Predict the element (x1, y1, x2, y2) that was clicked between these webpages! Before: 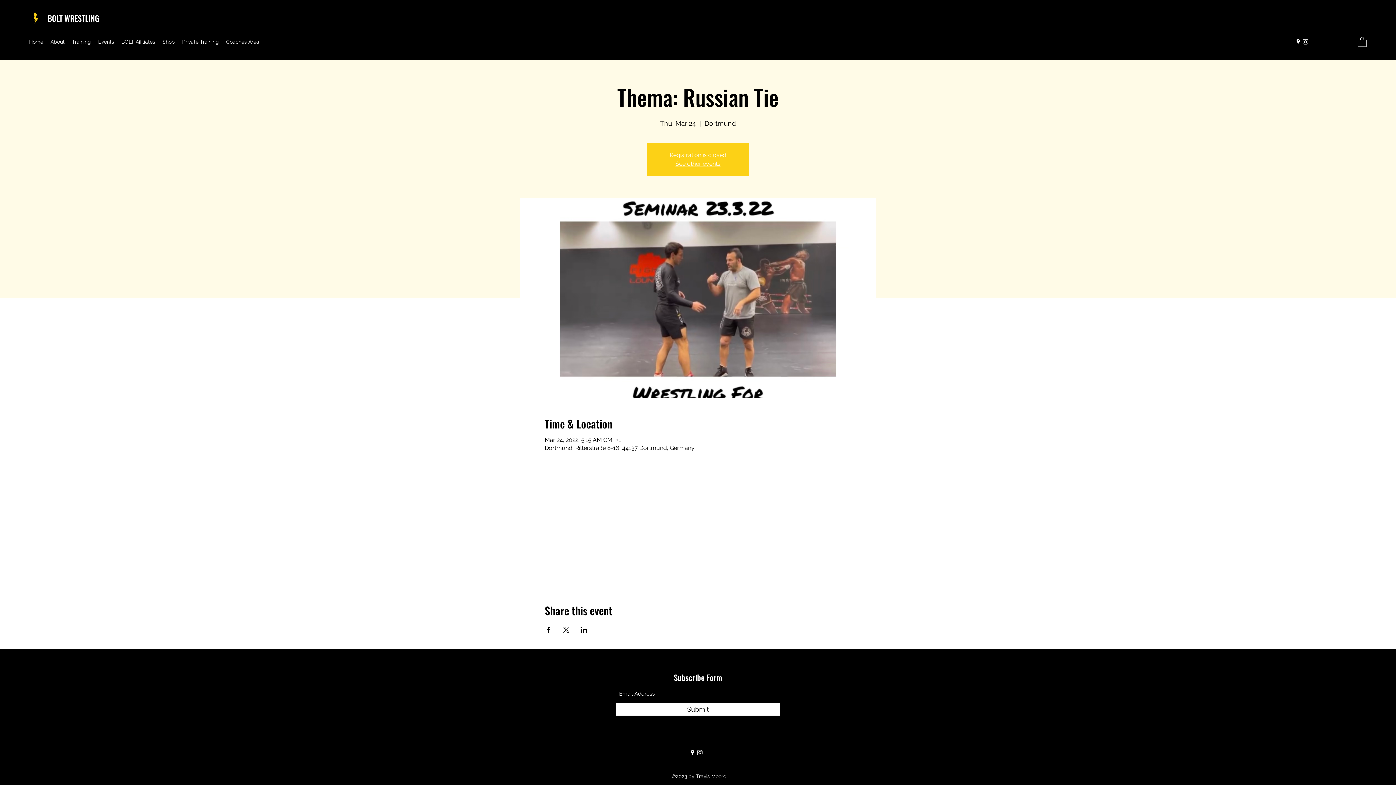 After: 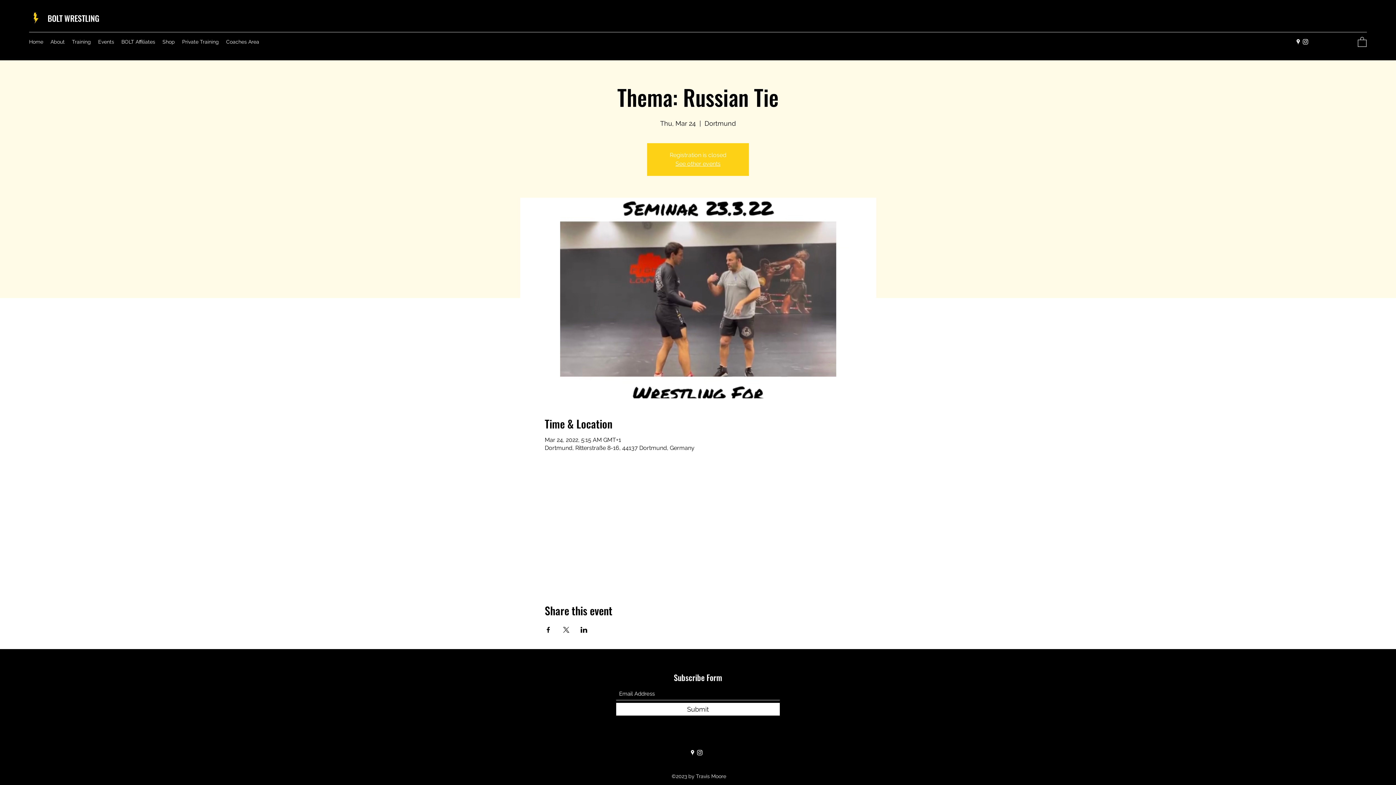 Action: bbox: (1294, 38, 1302, 45) label: Google Places